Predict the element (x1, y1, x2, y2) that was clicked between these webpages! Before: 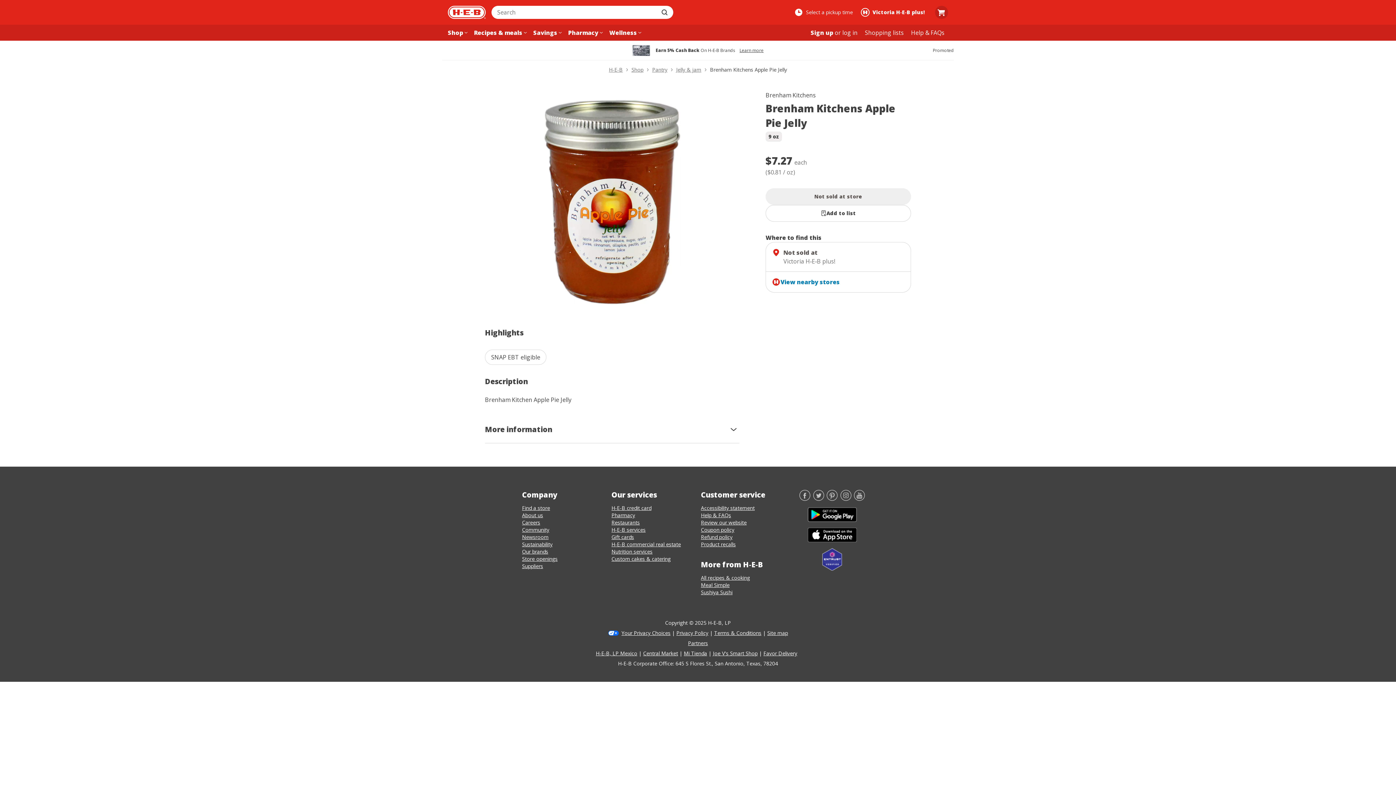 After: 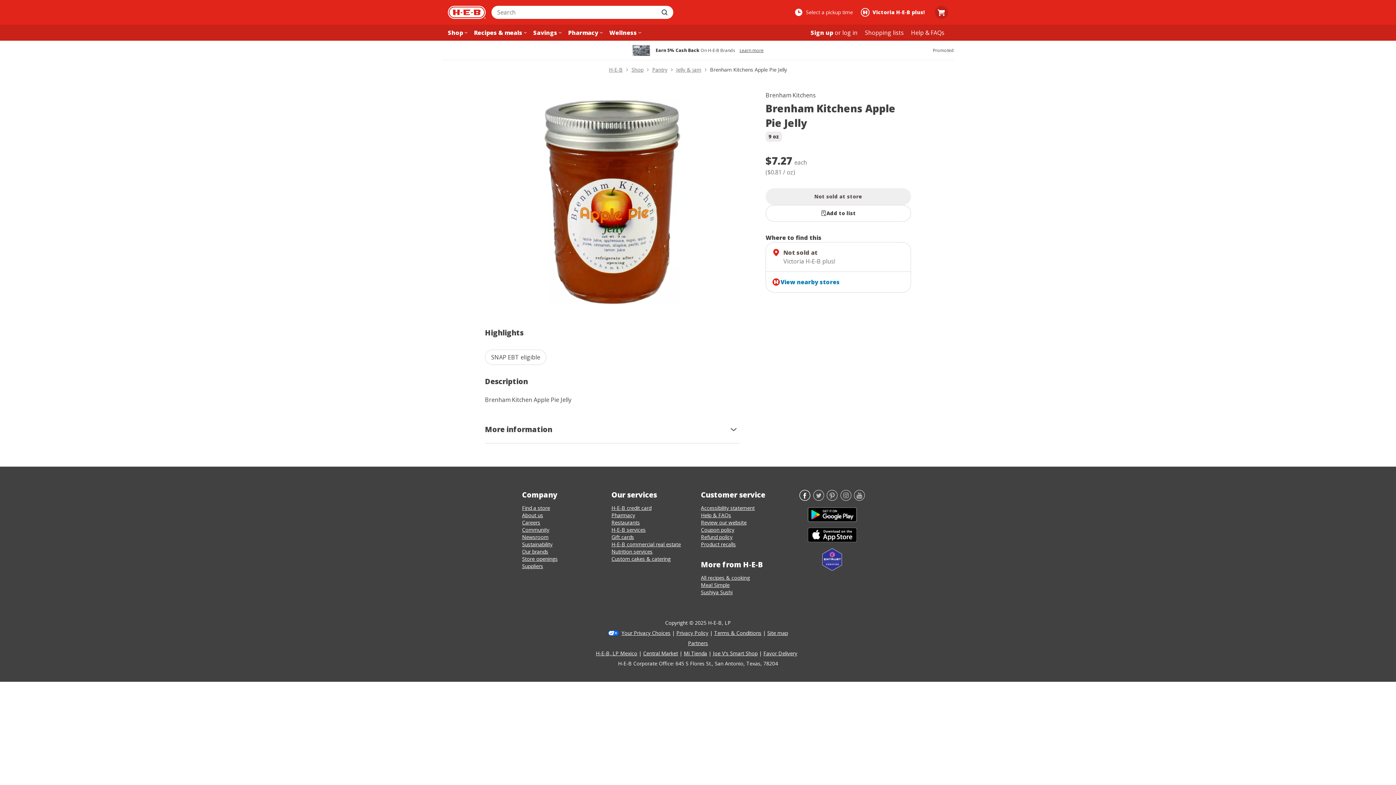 Action: bbox: (799, 494, 810, 502) label: Facebook